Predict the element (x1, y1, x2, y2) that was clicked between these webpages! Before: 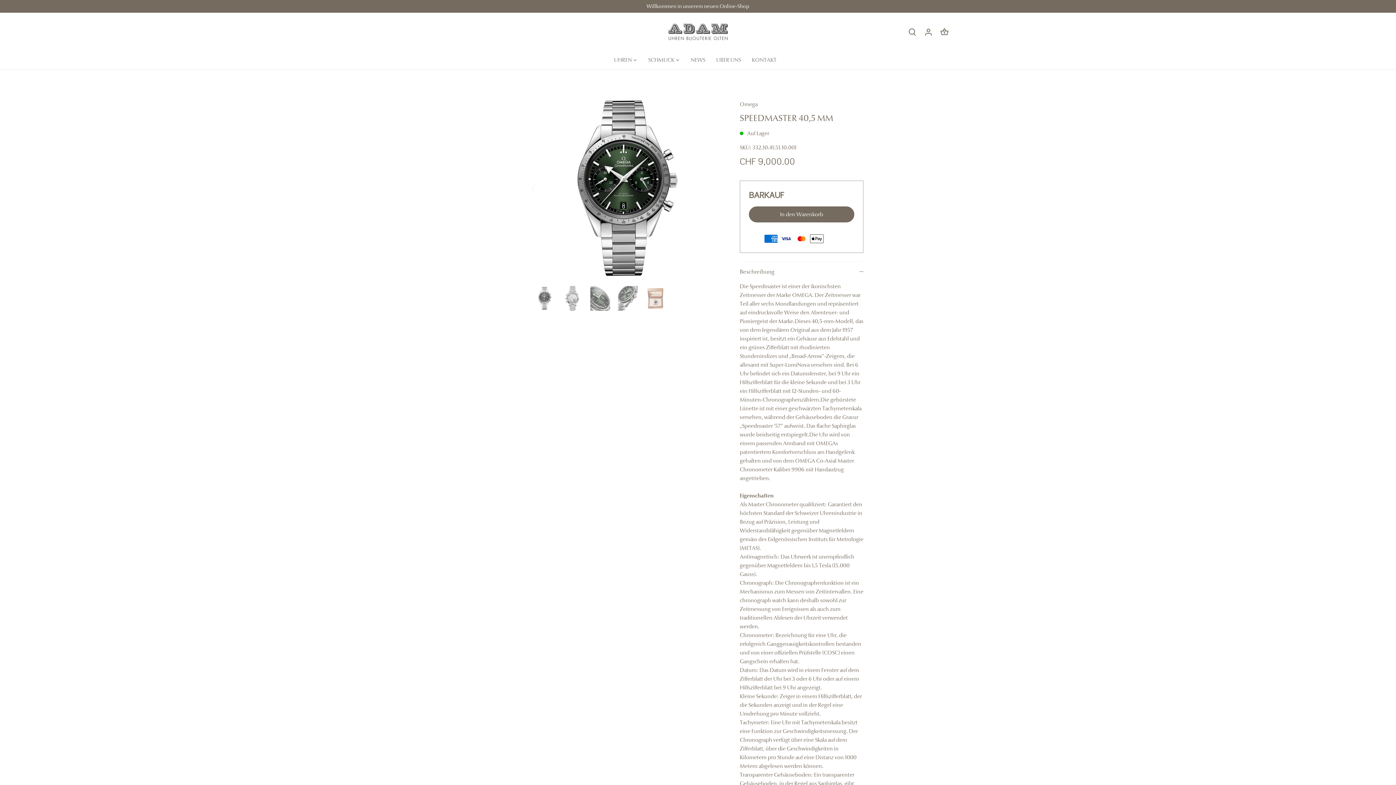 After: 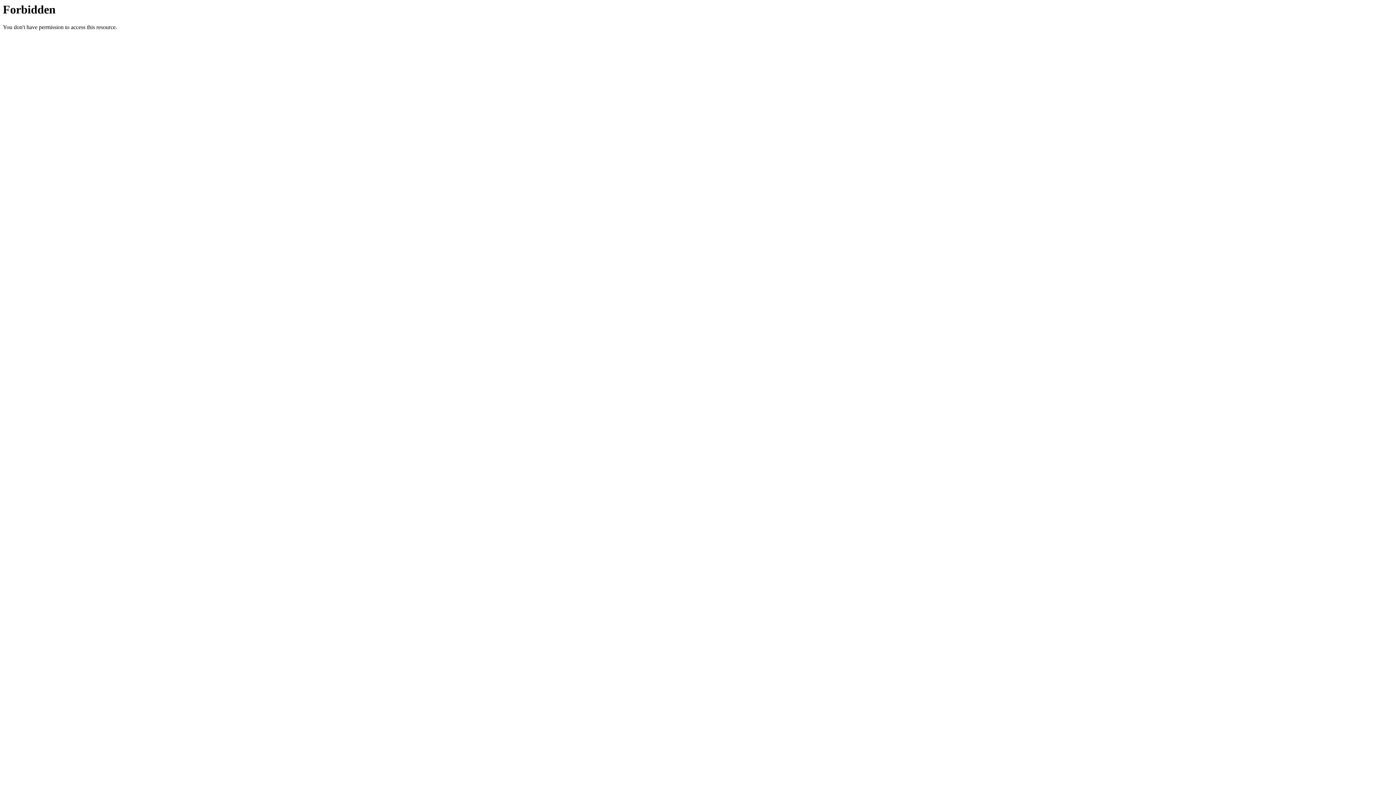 Action: label: UBER UNS bbox: (710, 51, 746, 69)